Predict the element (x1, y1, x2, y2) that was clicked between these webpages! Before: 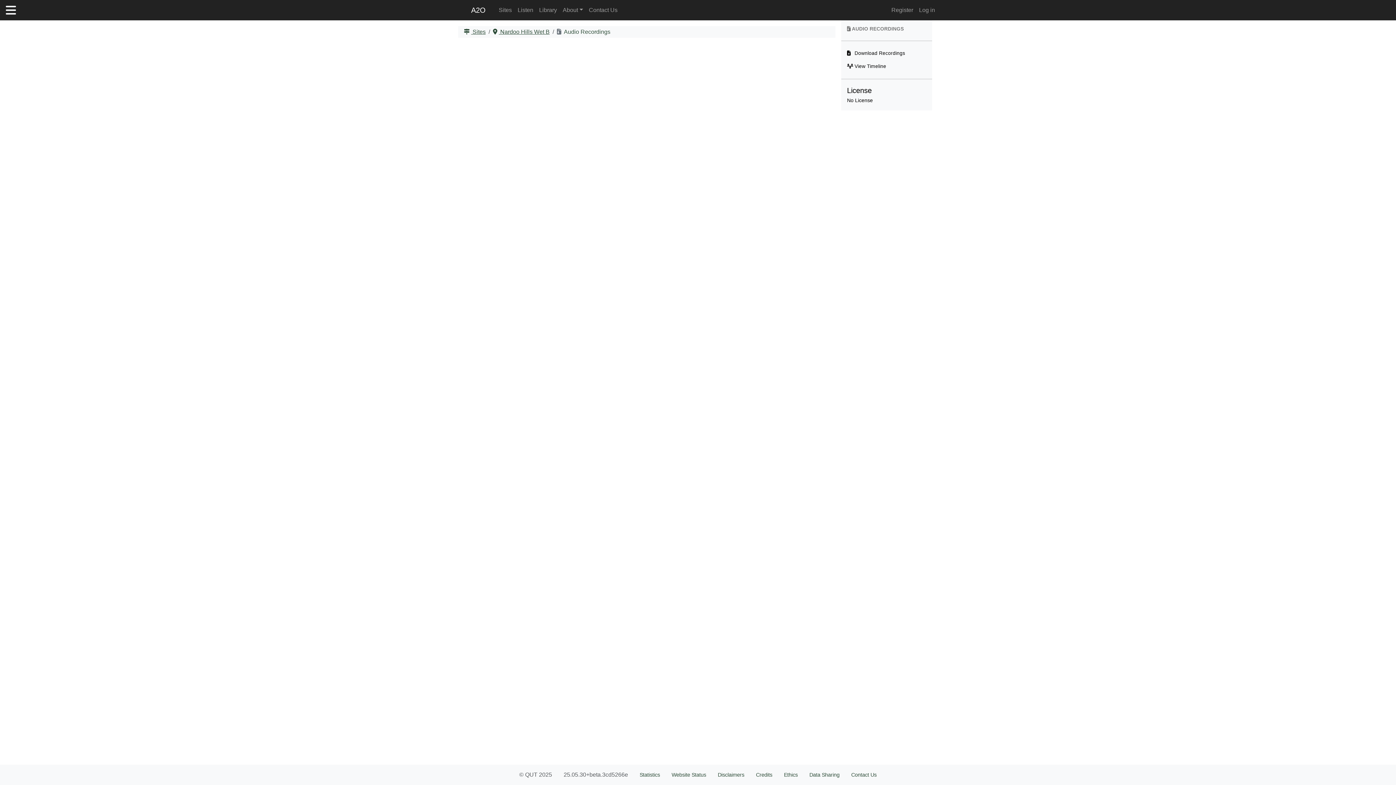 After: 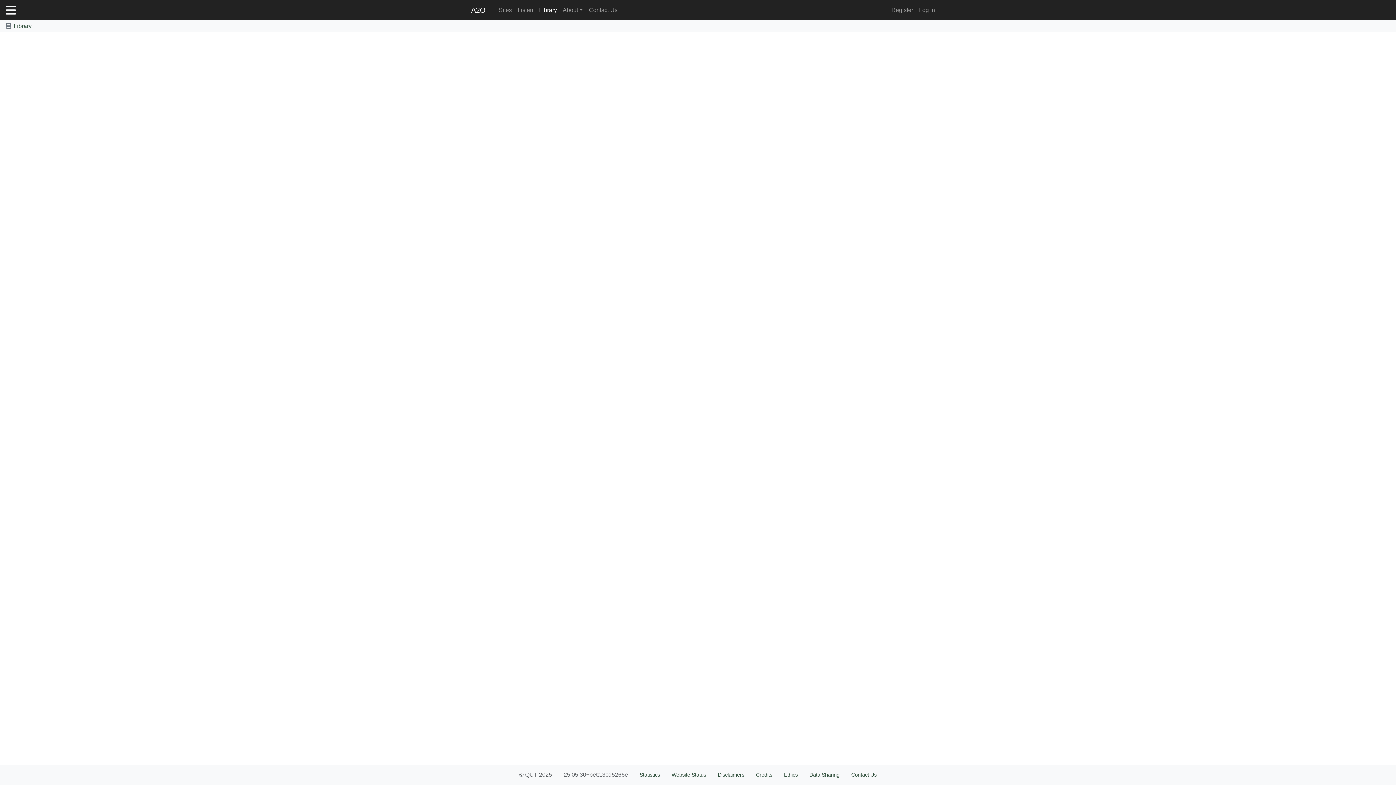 Action: label: Library bbox: (536, 2, 560, 17)